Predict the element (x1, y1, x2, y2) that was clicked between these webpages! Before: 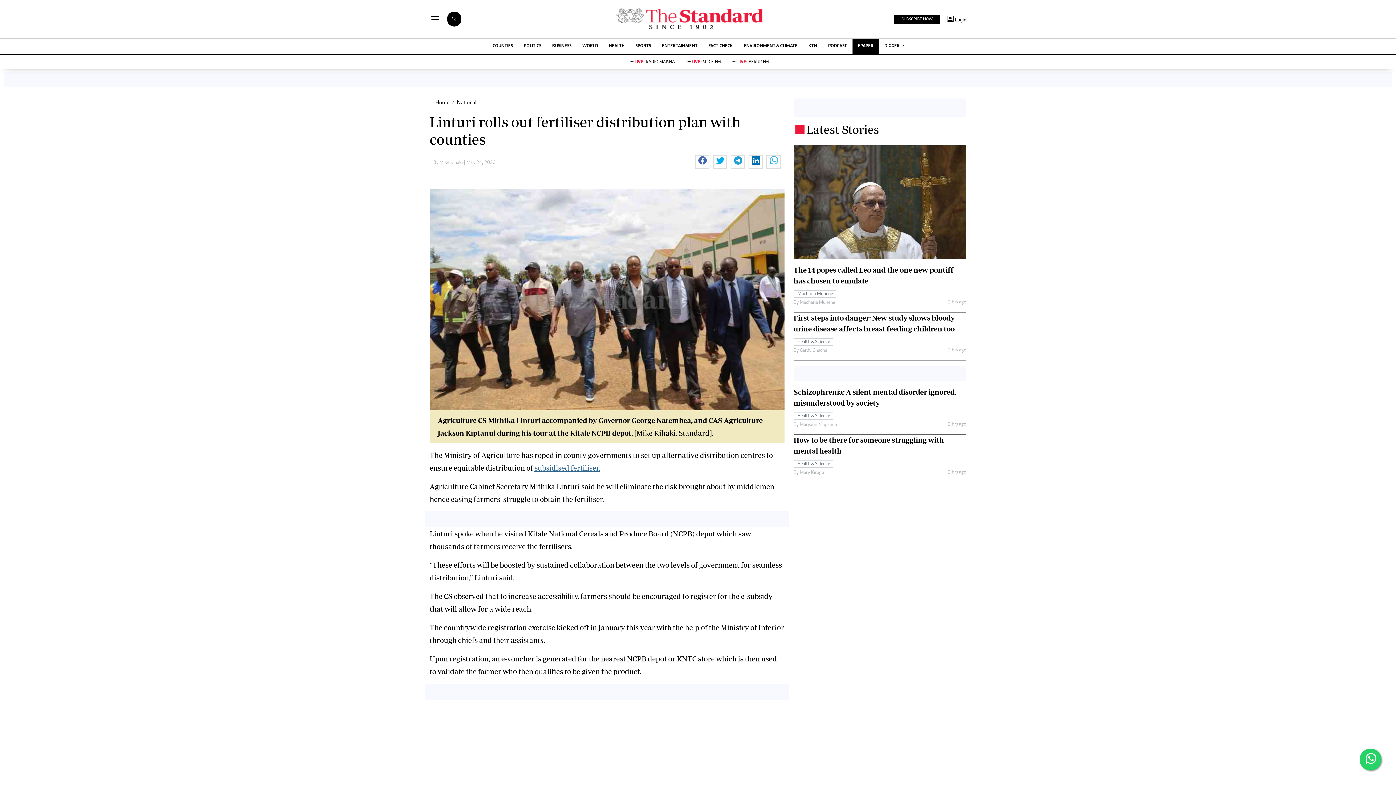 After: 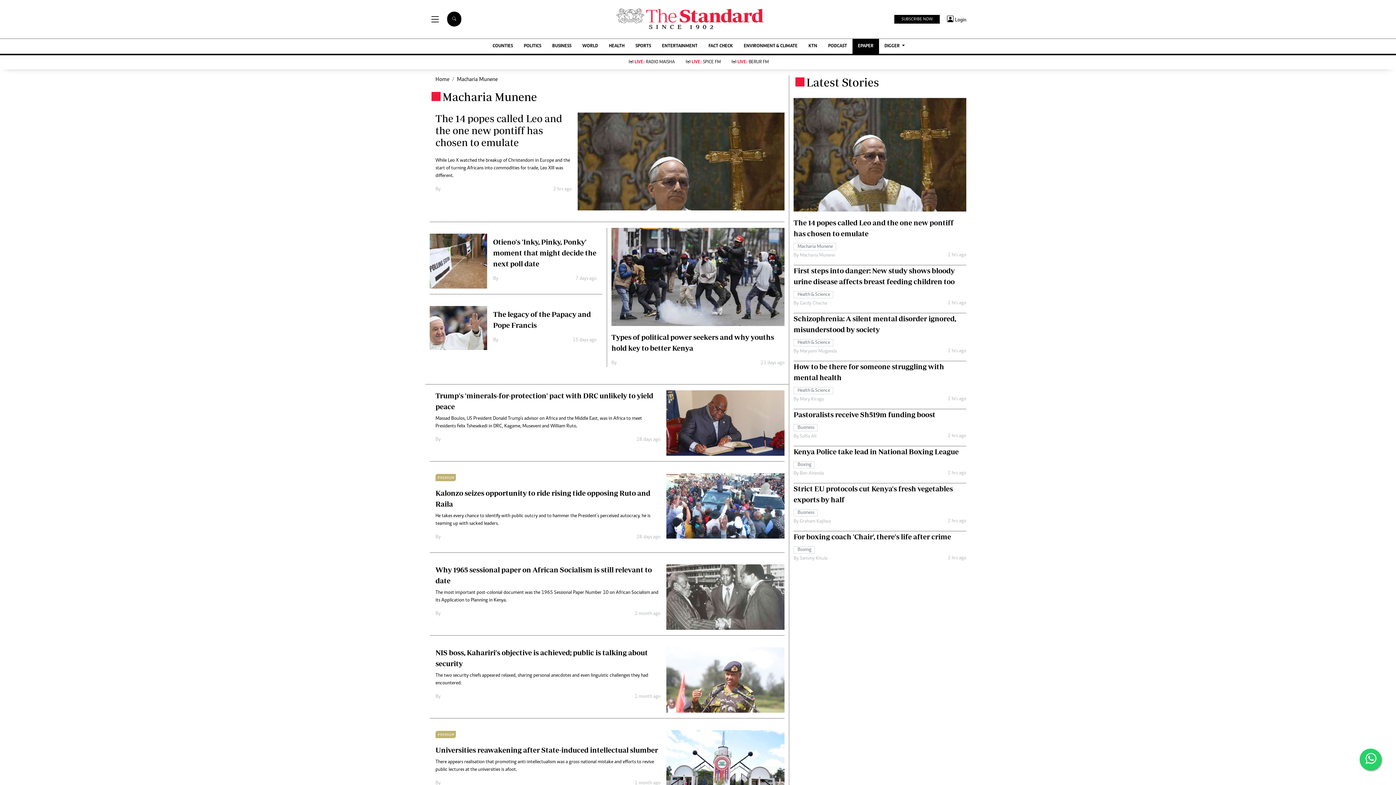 Action: label: By Macharia Munene bbox: (793, 299, 835, 305)